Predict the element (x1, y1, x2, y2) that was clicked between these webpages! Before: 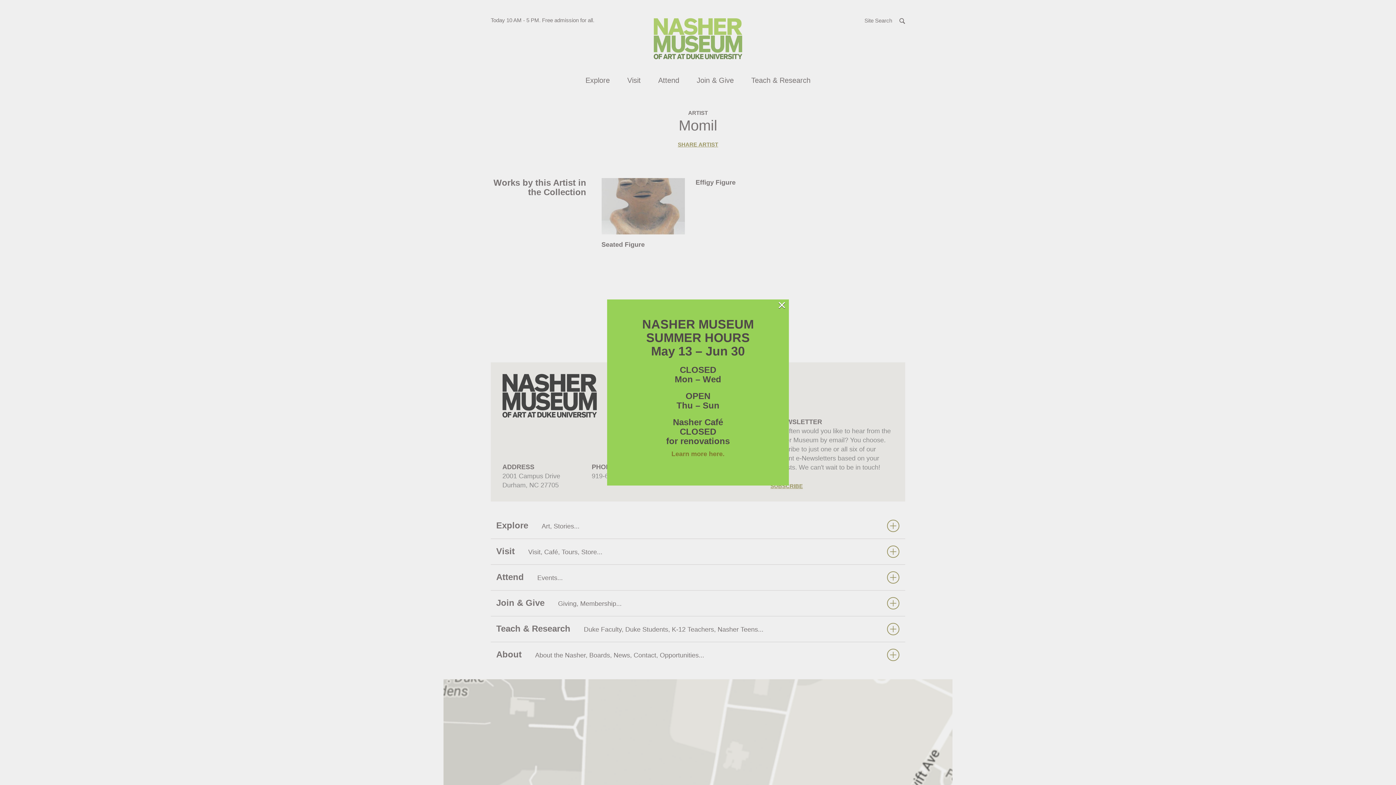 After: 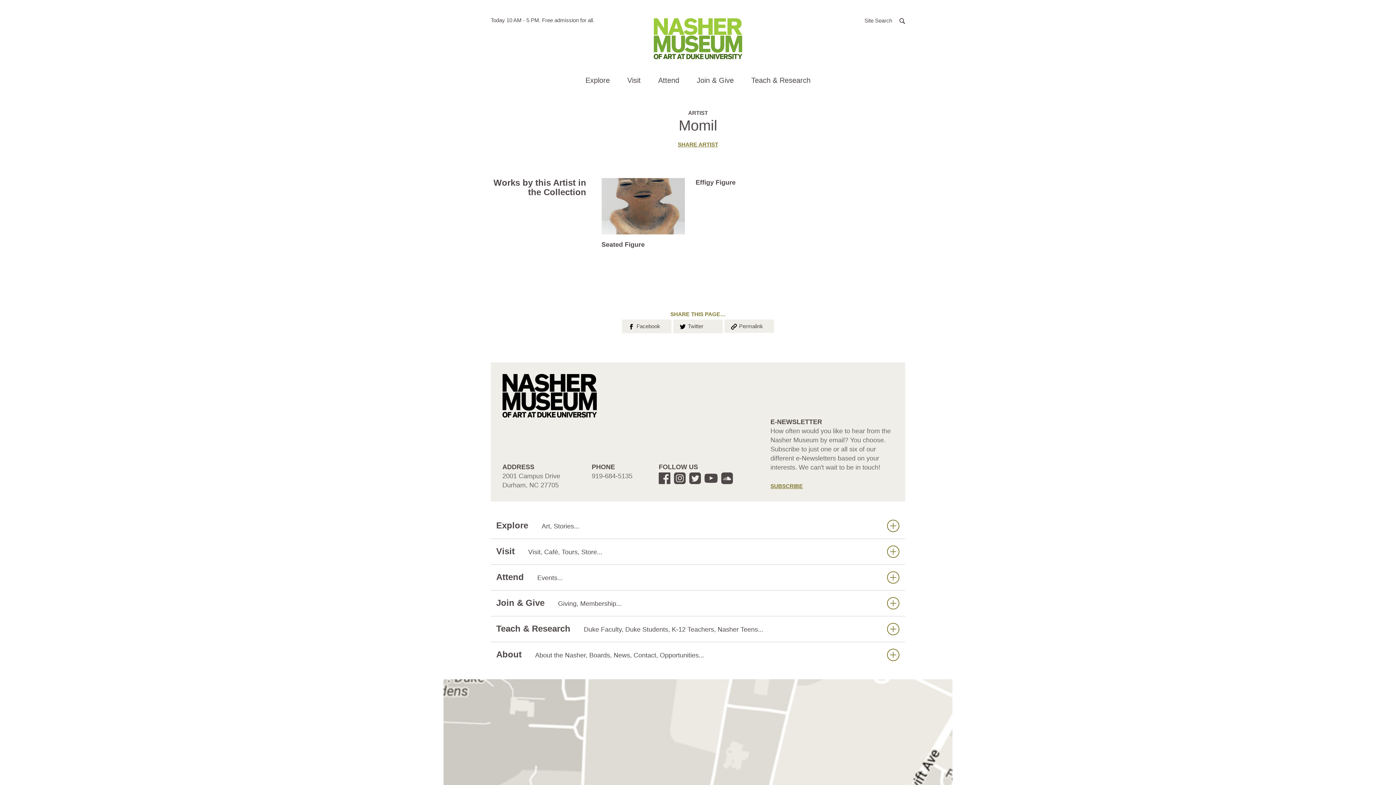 Action: label: × bbox: (777, 301, 786, 308)